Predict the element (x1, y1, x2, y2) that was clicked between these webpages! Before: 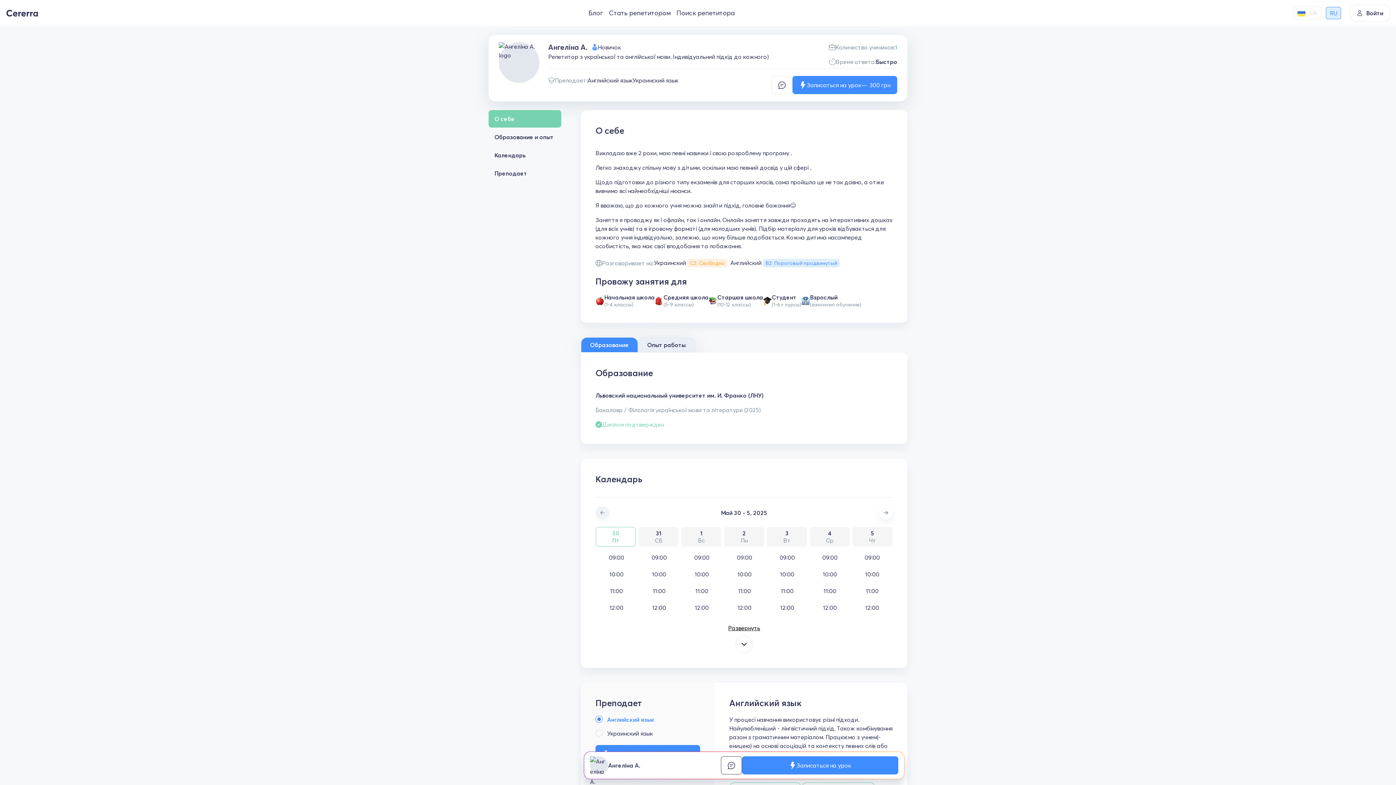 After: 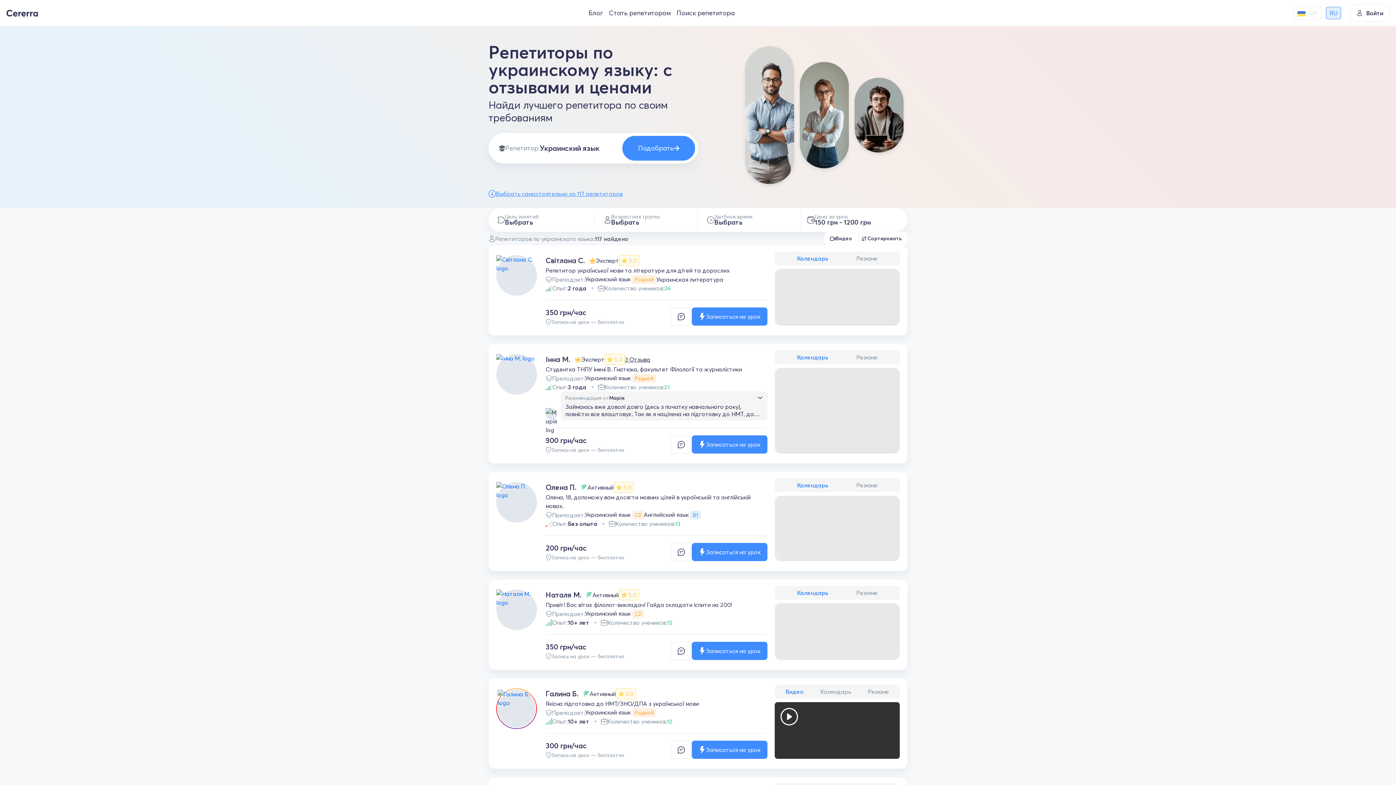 Action: bbox: (632, 76, 678, 84) label: Украинский язык